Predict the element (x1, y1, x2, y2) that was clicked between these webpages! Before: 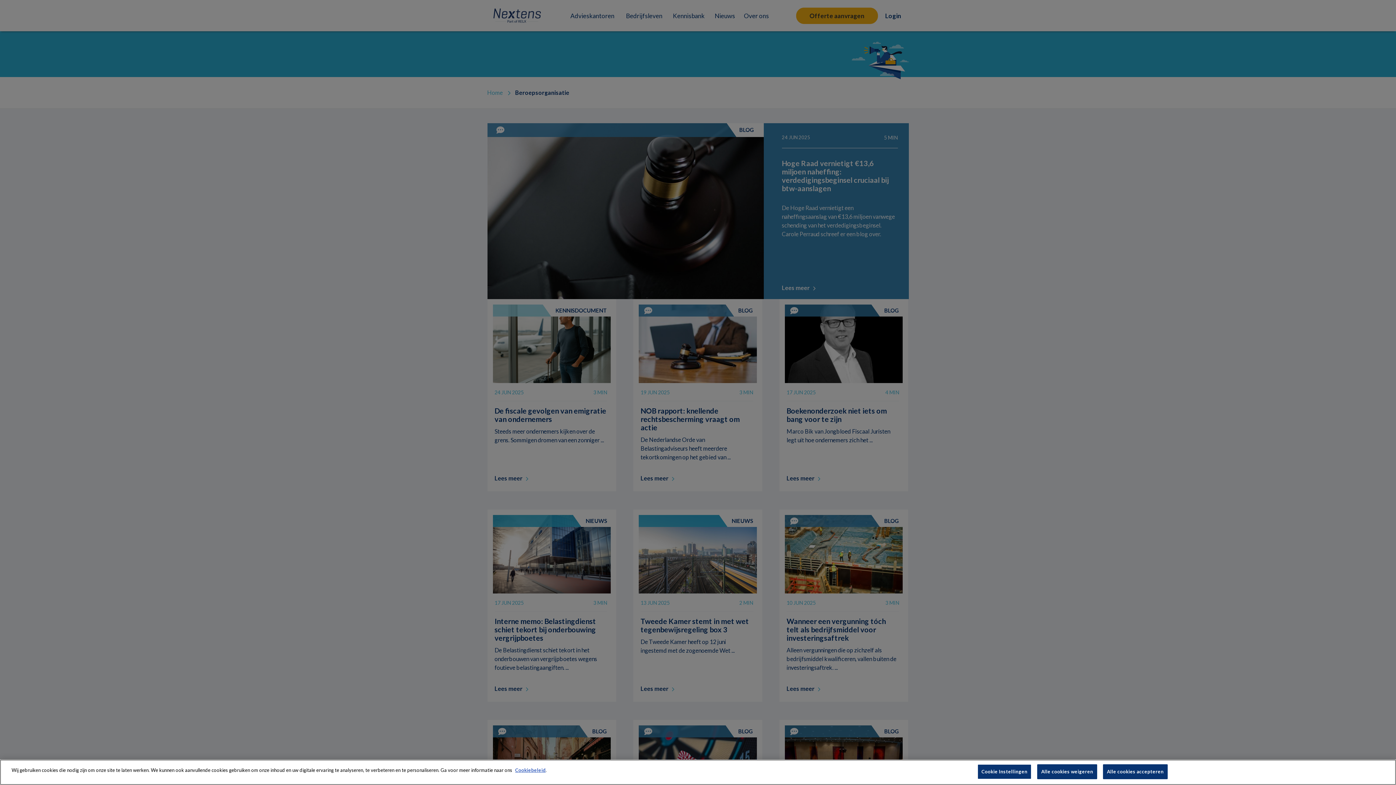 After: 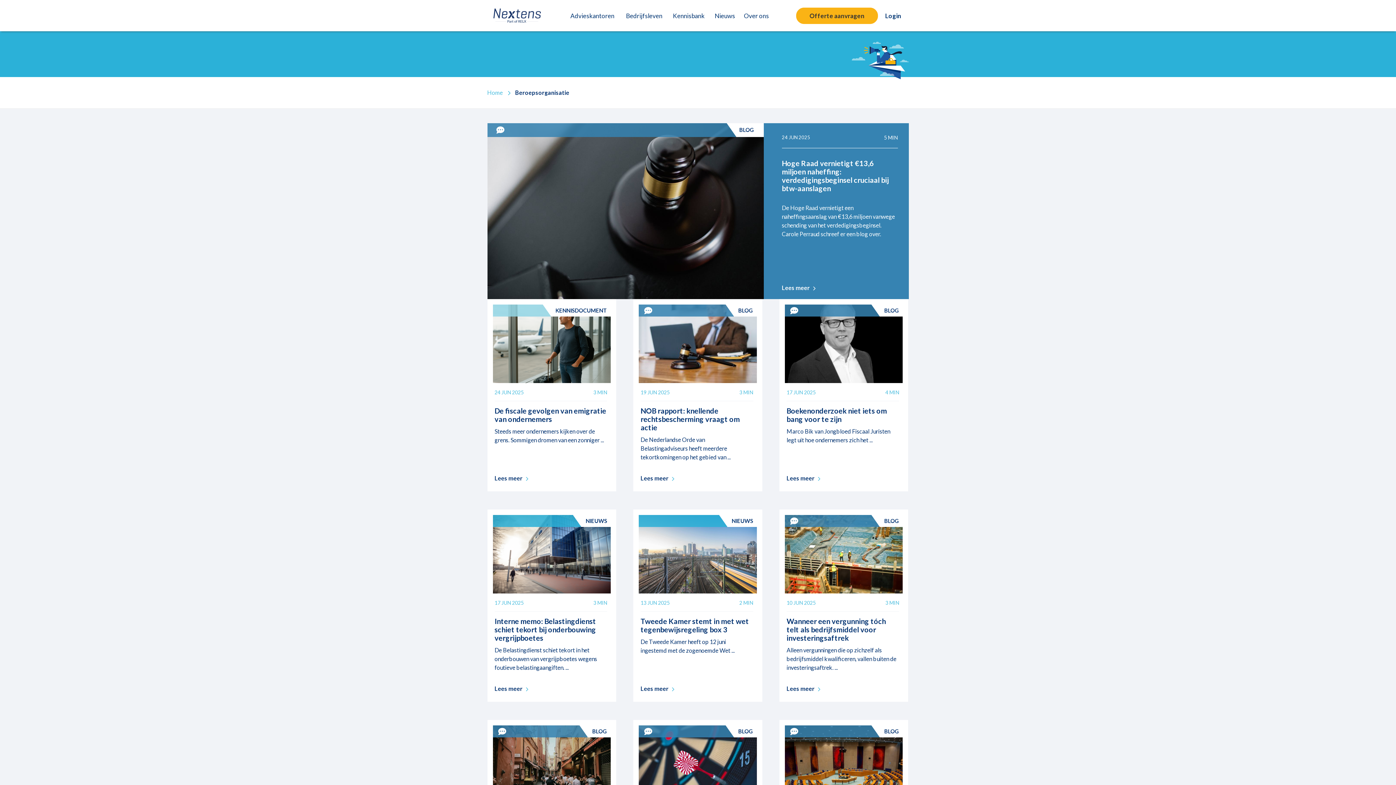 Action: bbox: (1037, 764, 1097, 779) label: Alle cookies weigeren